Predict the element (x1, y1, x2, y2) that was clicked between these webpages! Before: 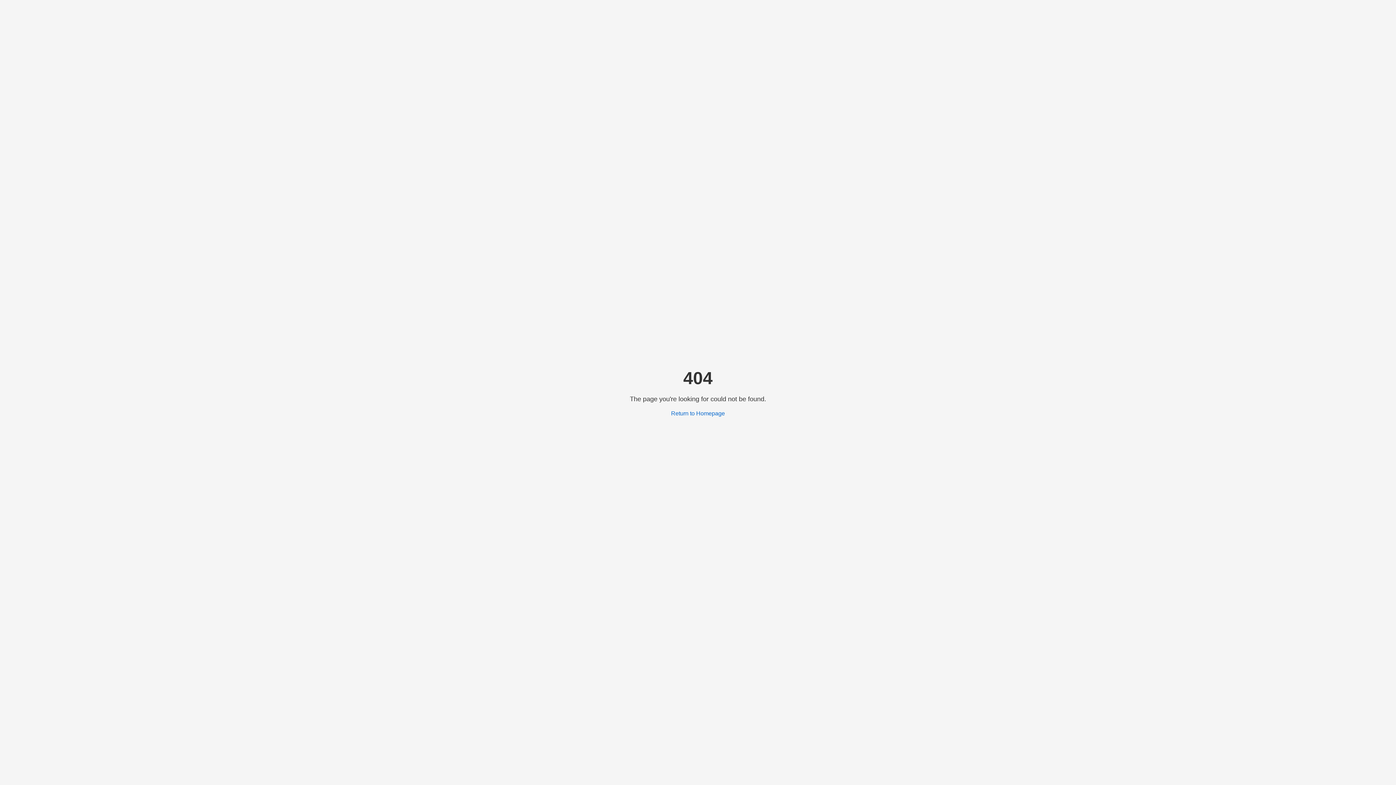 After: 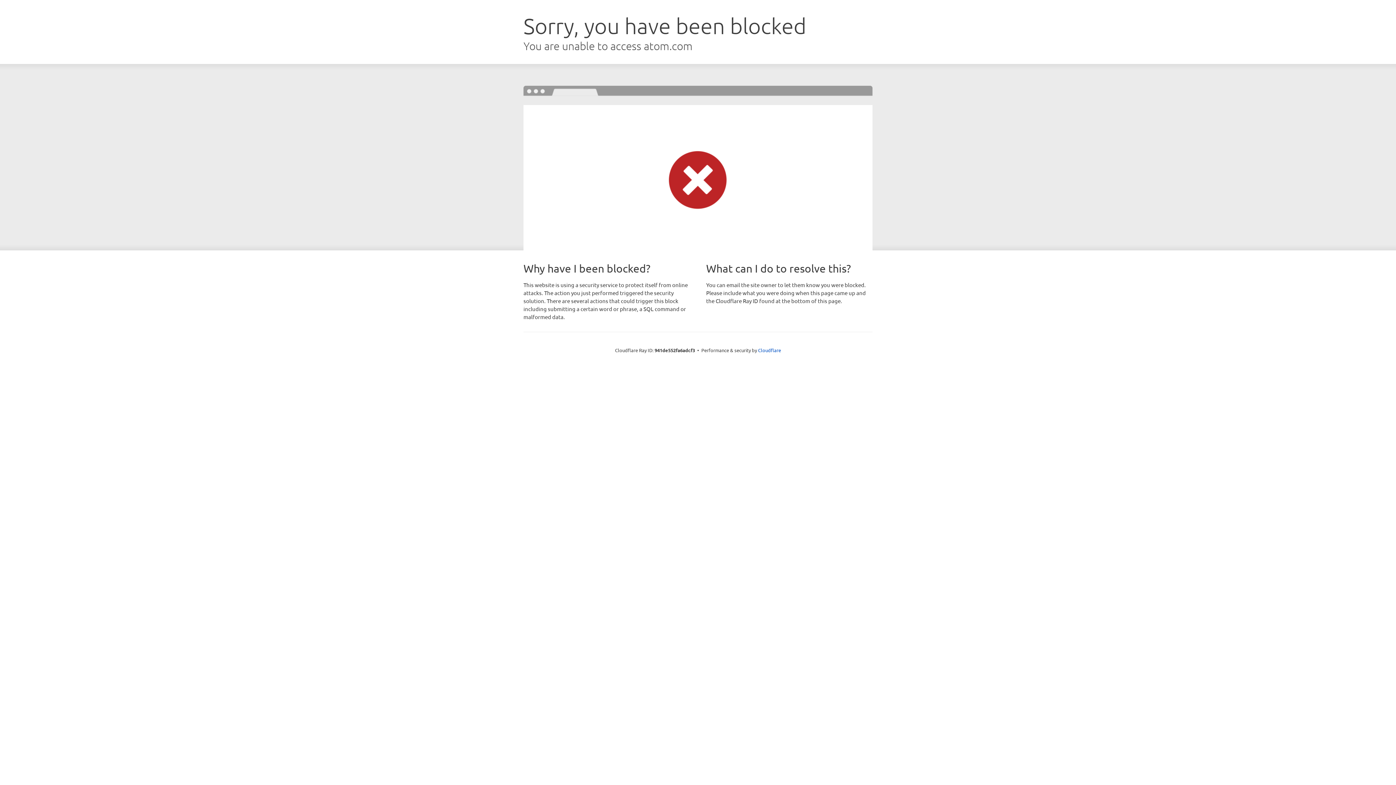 Action: bbox: (671, 410, 725, 416) label: Return to Homepage